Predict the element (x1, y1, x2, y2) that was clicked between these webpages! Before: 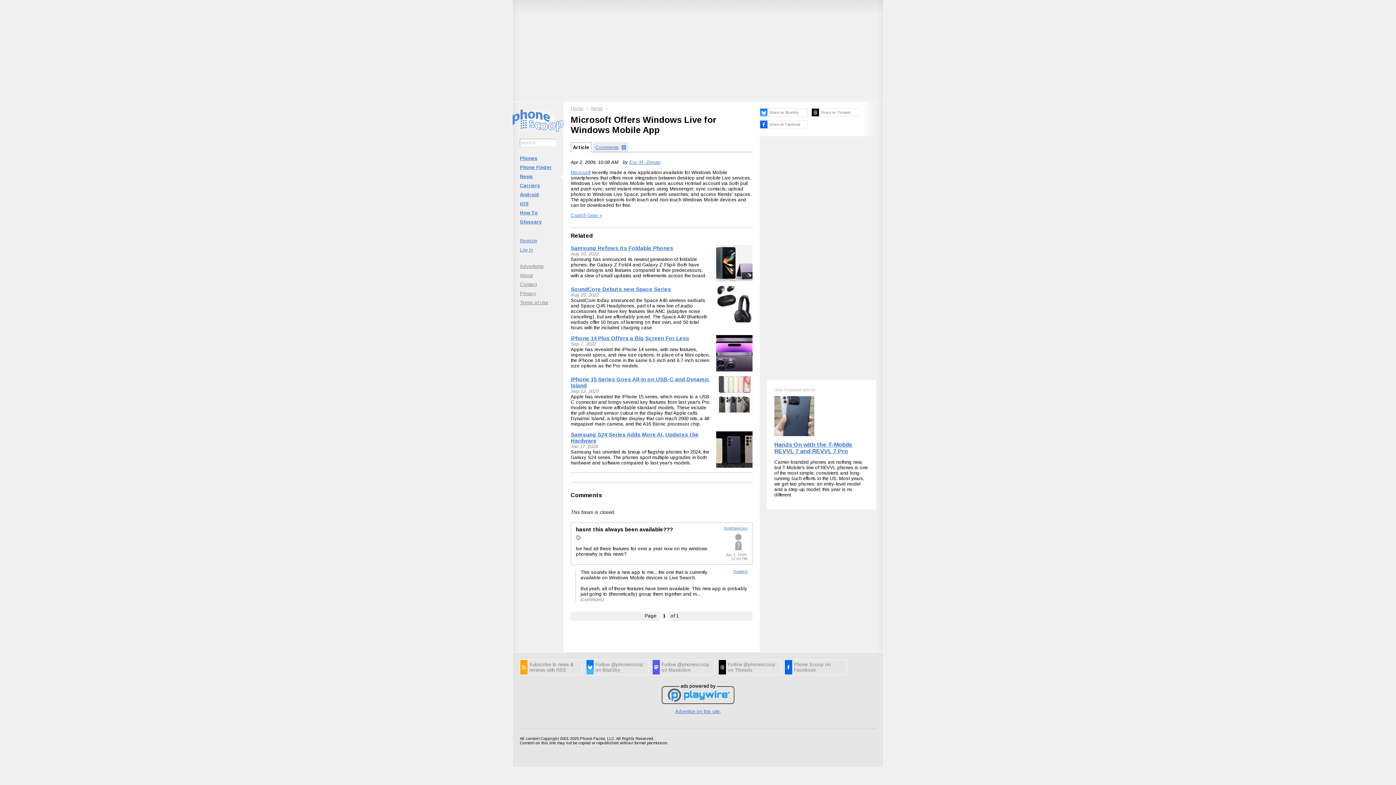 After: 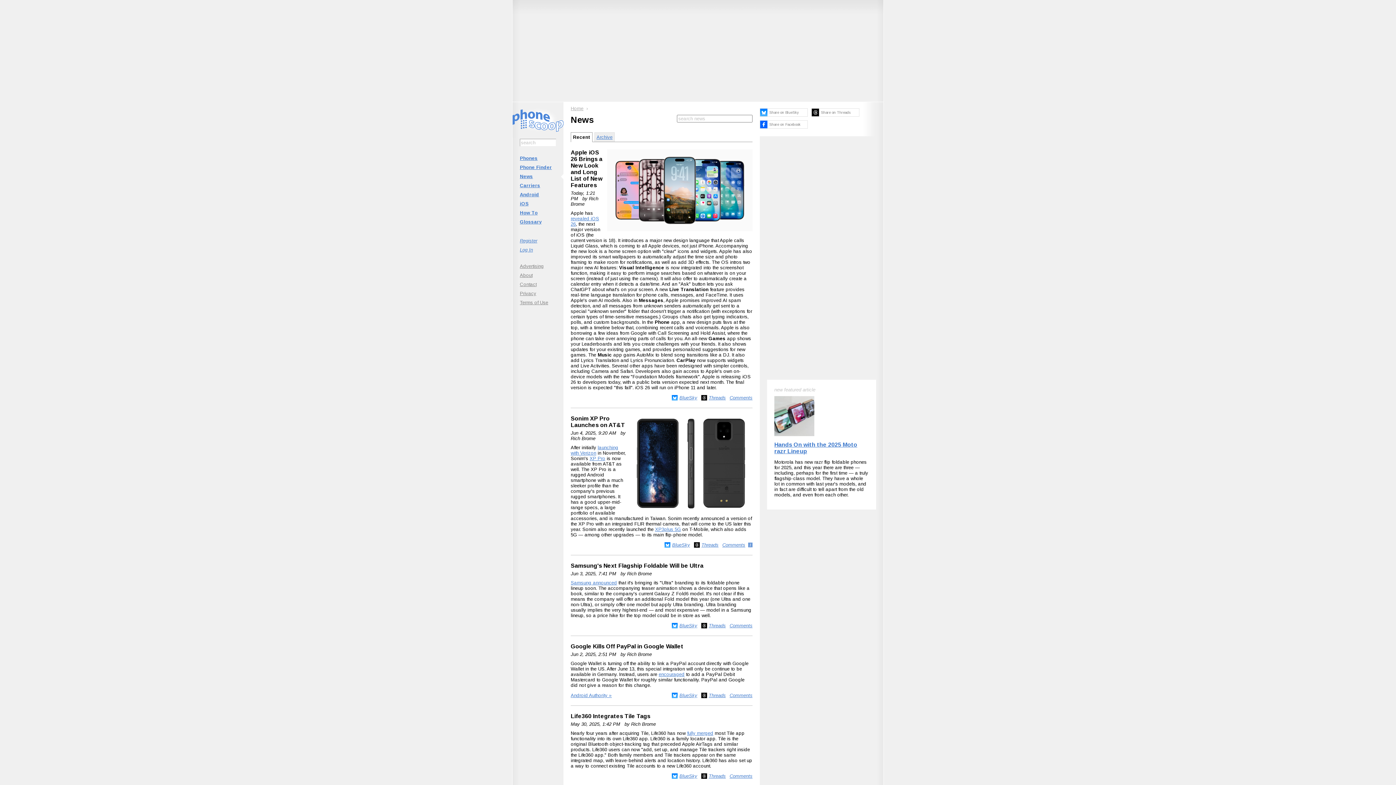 Action: bbox: (591, 105, 602, 111) label: News